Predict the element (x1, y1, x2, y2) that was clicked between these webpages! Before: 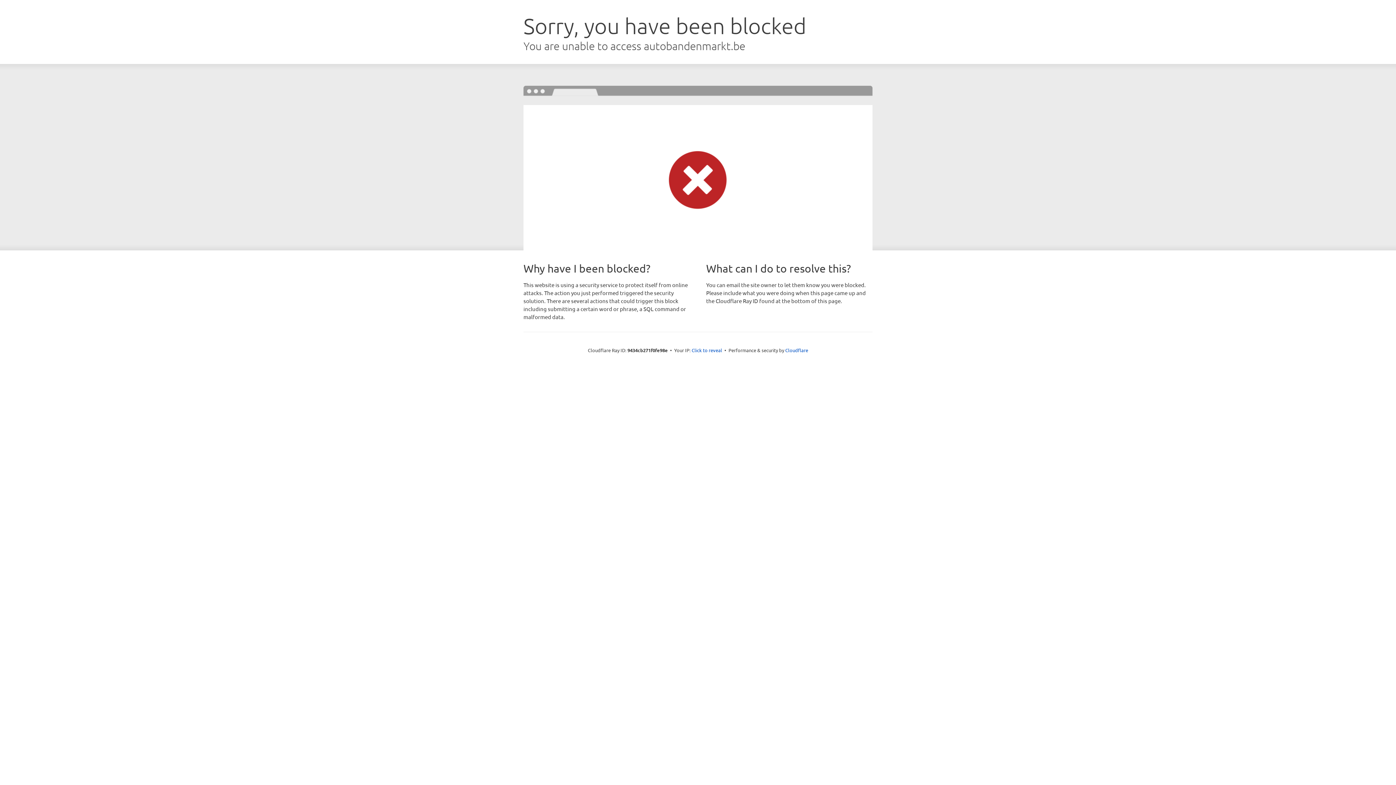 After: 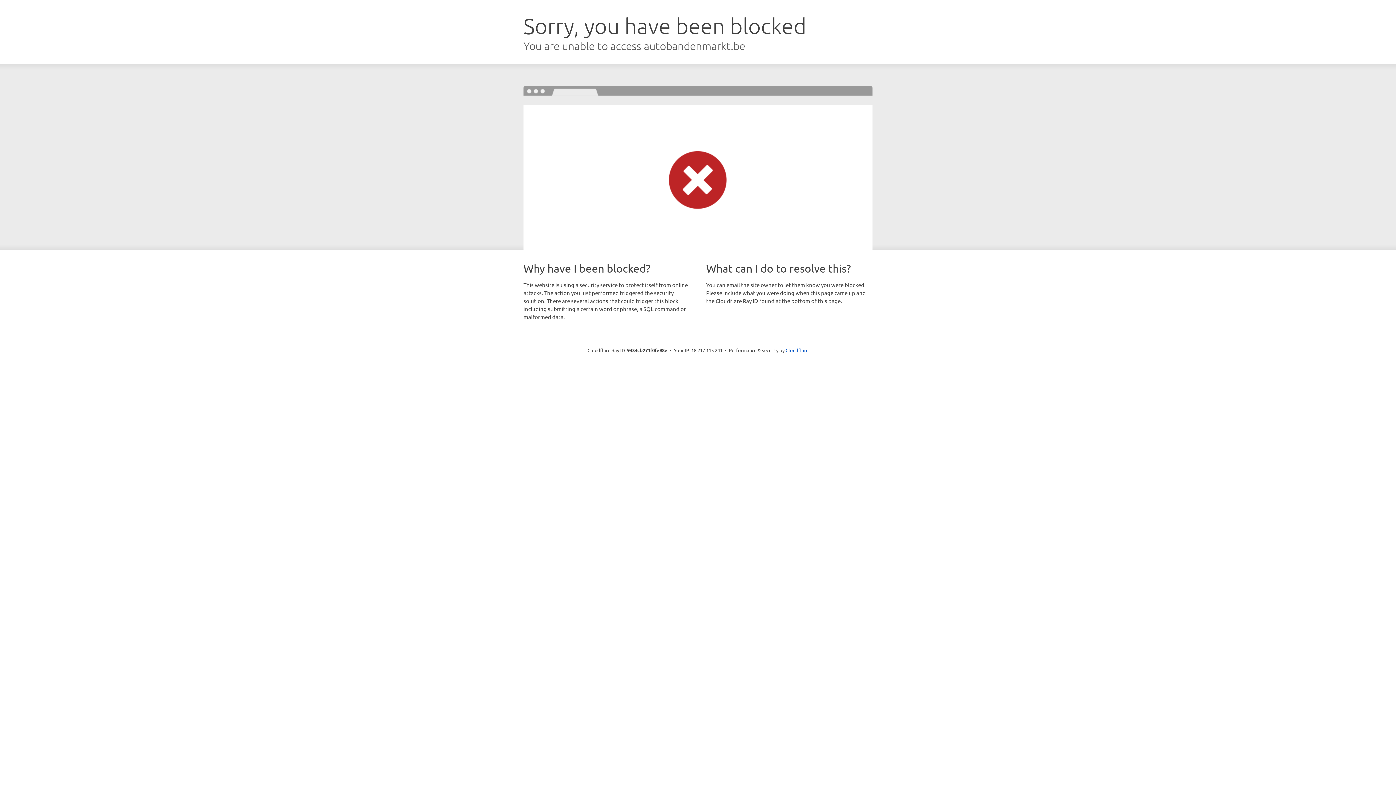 Action: label: Click to reveal bbox: (691, 346, 722, 353)